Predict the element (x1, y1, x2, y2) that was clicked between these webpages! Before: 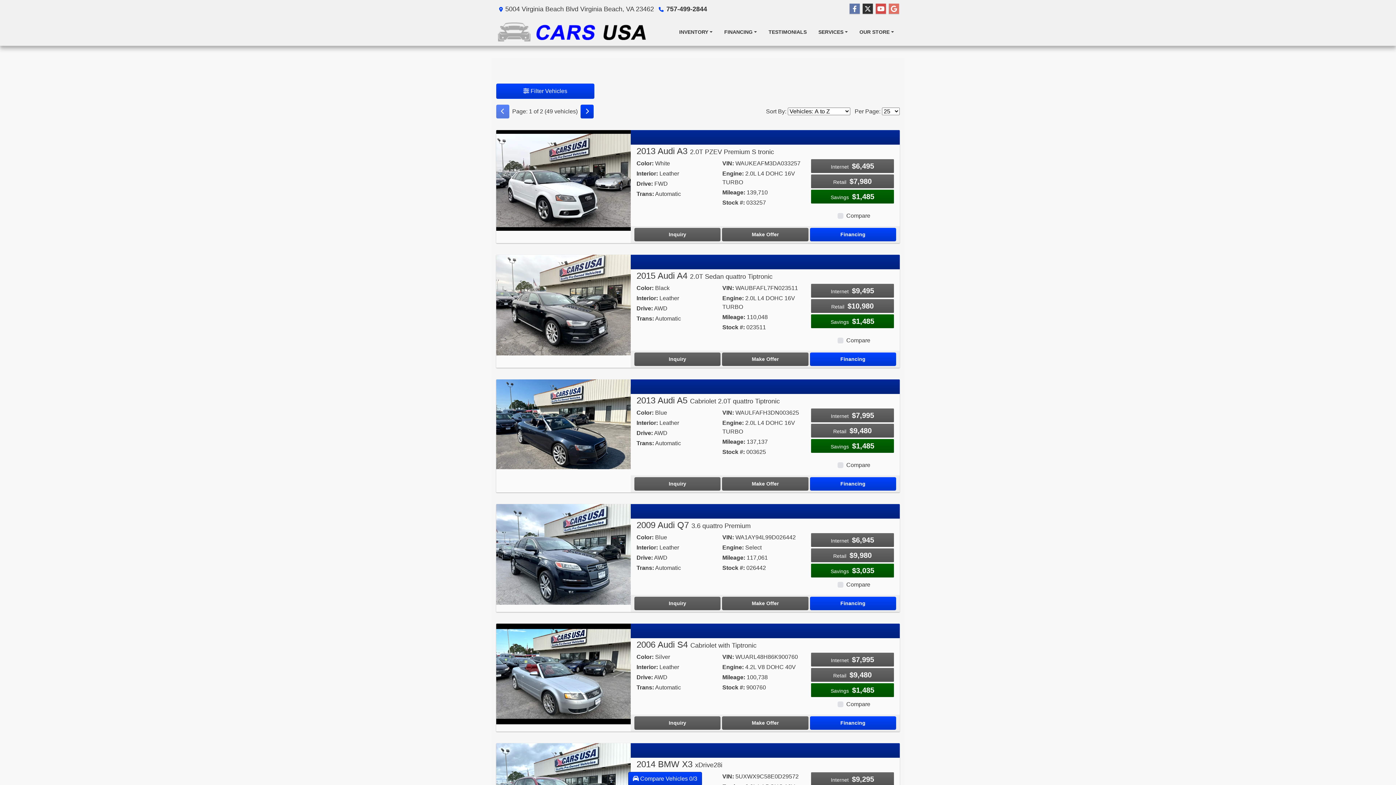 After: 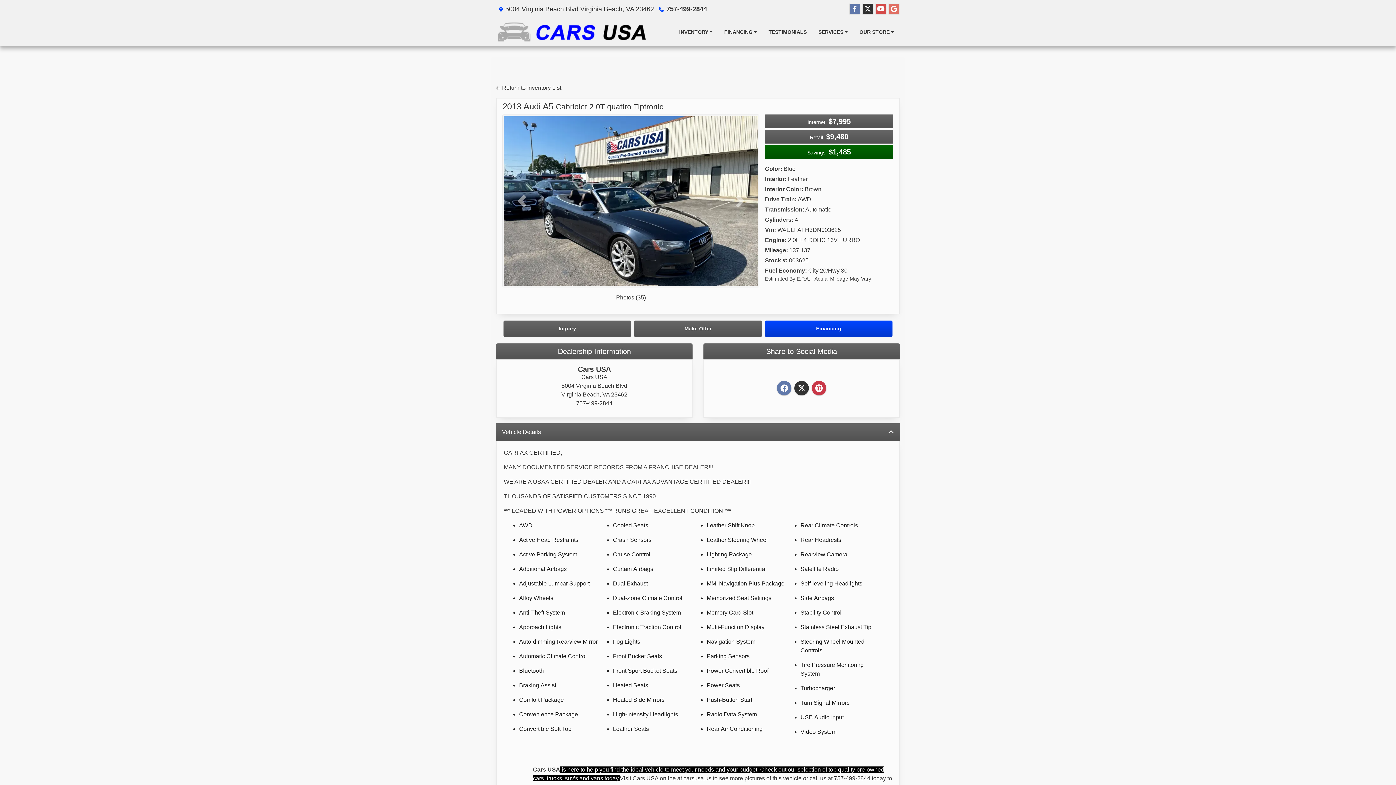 Action: label: 2013 Audi A5 Cabriolet 2.0T quattro Tiptronic bbox: (636, 395, 779, 405)